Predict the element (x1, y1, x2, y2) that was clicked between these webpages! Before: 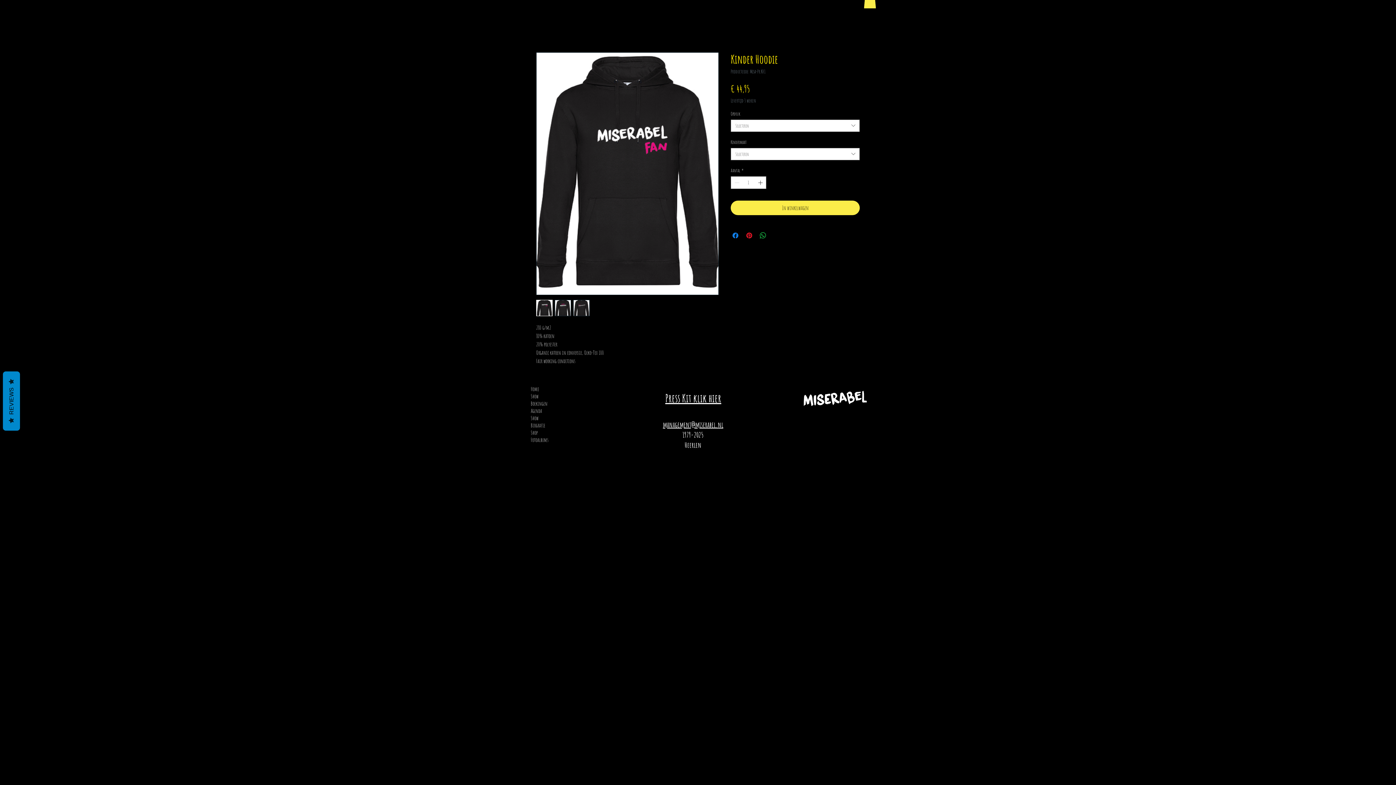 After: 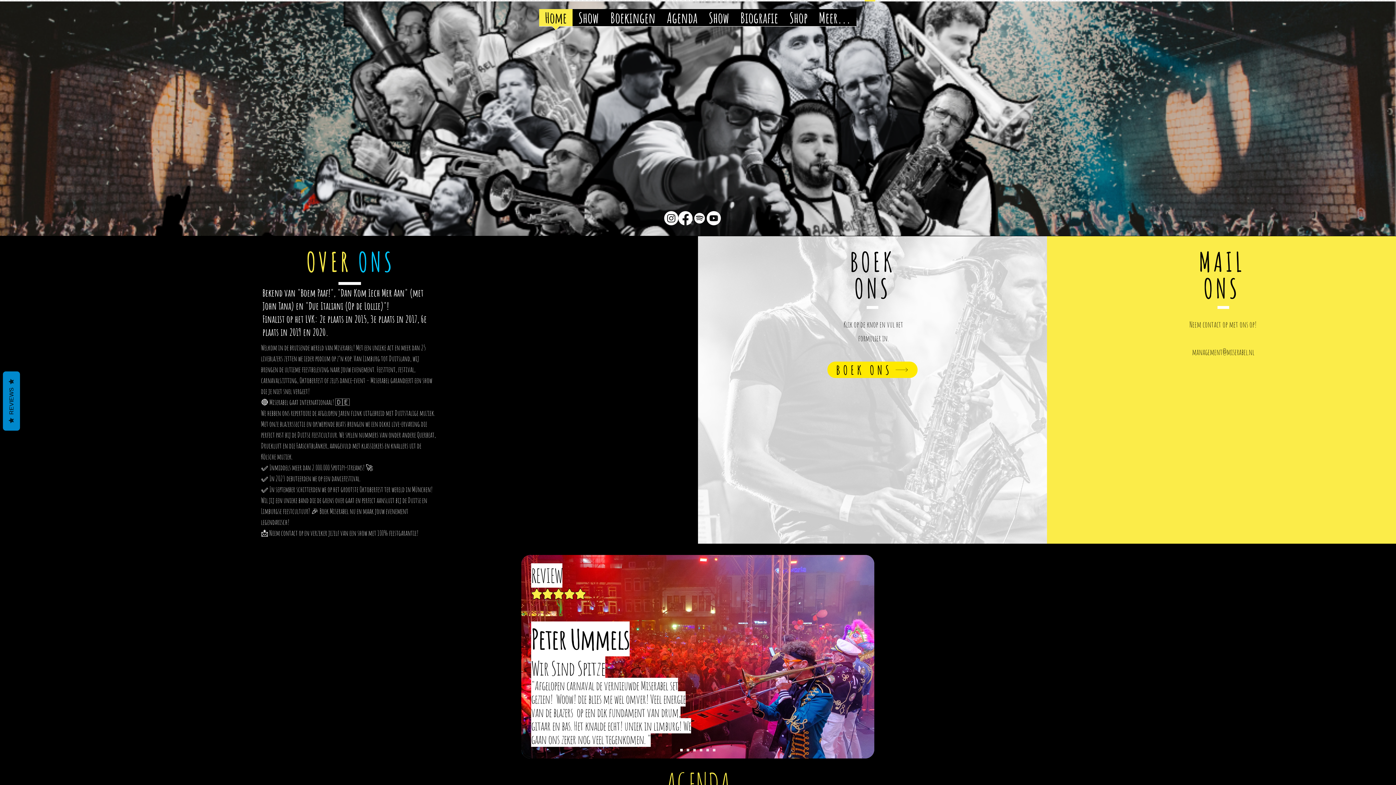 Action: label: Show bbox: (520, 393, 572, 400)